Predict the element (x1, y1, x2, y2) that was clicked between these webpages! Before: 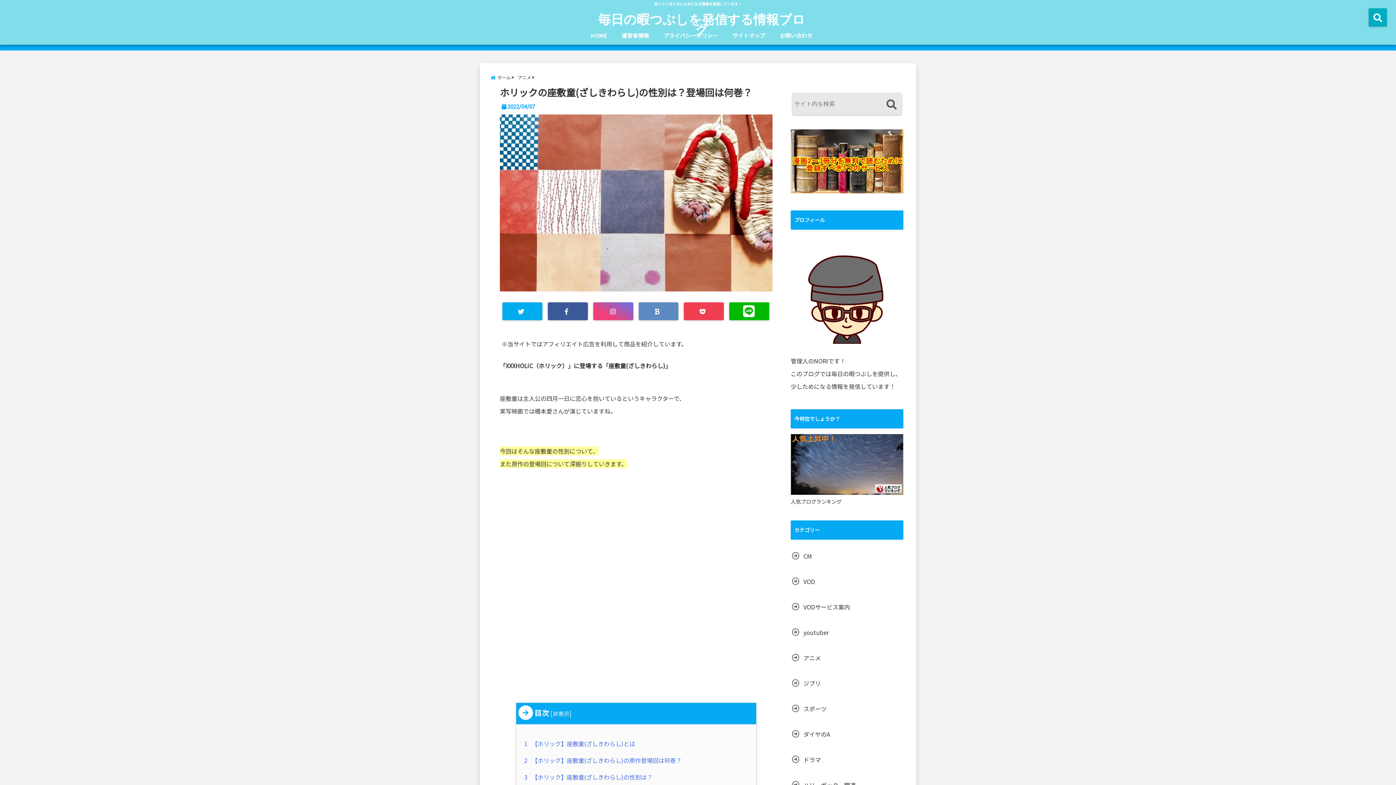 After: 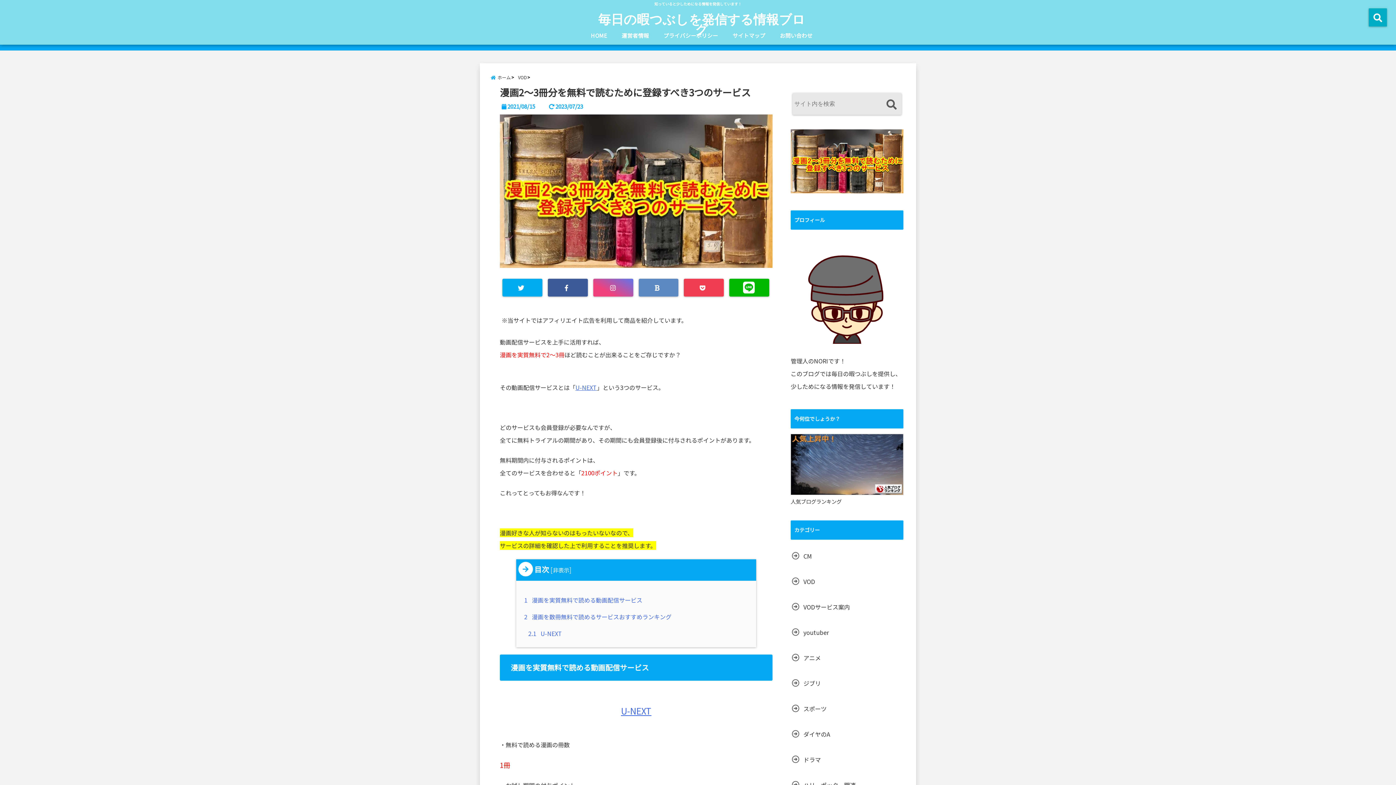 Action: bbox: (790, 129, 903, 193)